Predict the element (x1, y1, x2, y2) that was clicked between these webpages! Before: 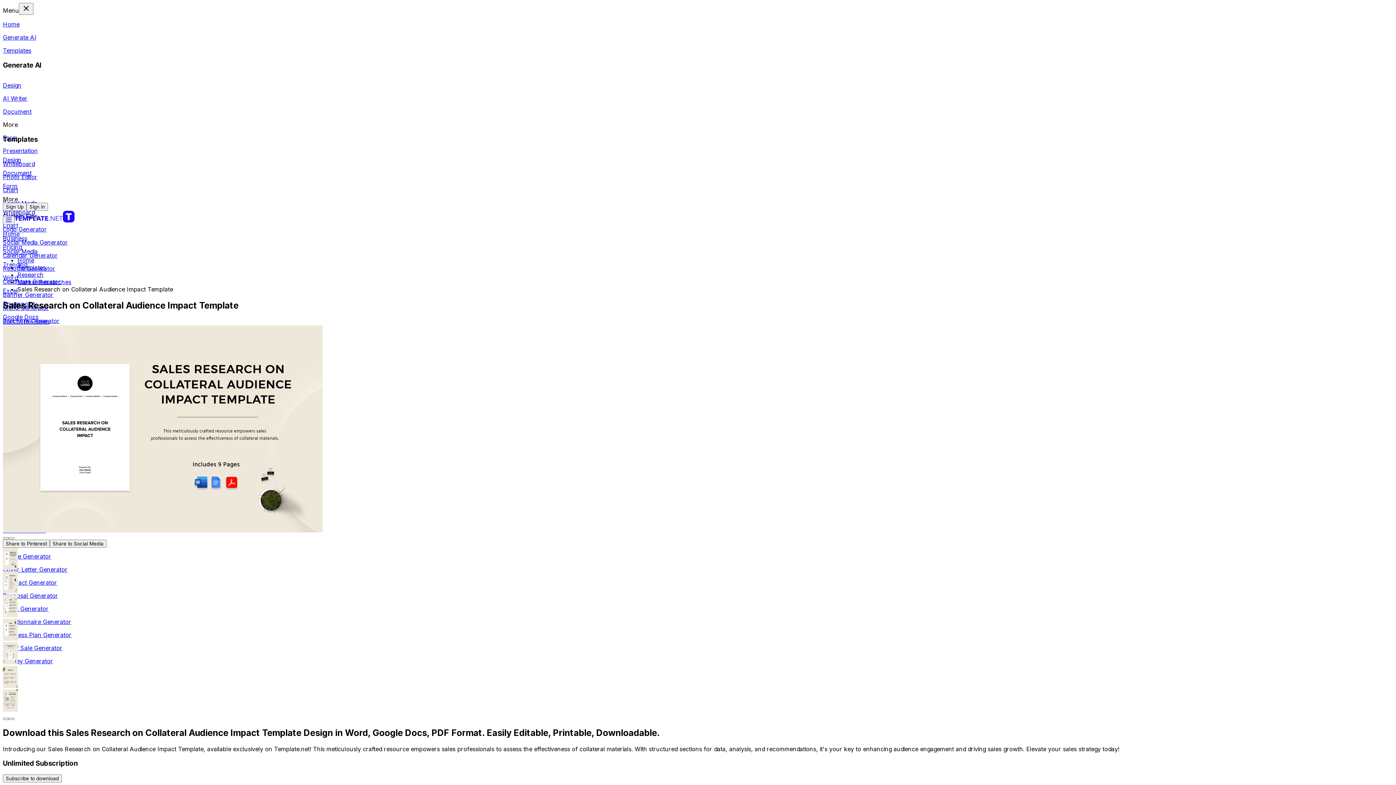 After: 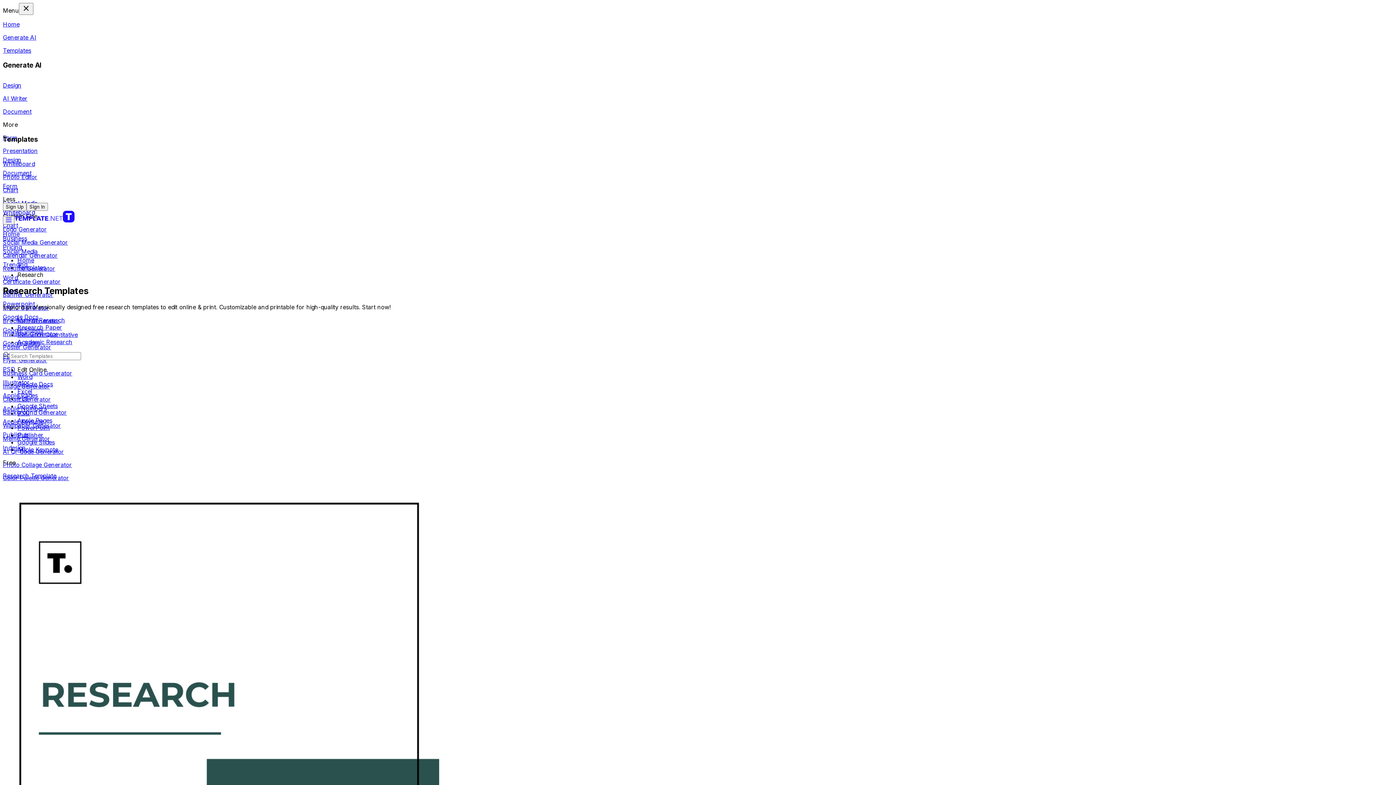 Action: label: Research bbox: (17, 271, 43, 278)